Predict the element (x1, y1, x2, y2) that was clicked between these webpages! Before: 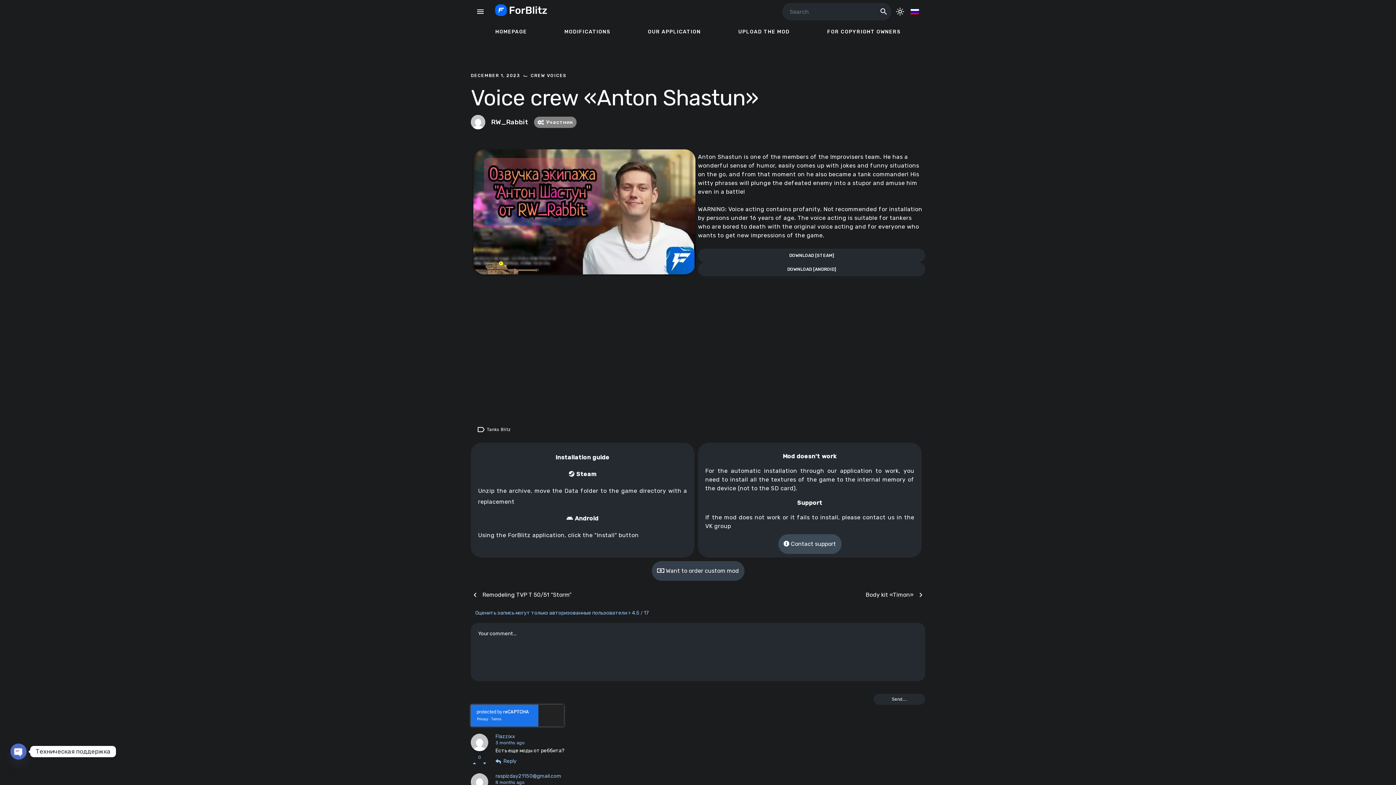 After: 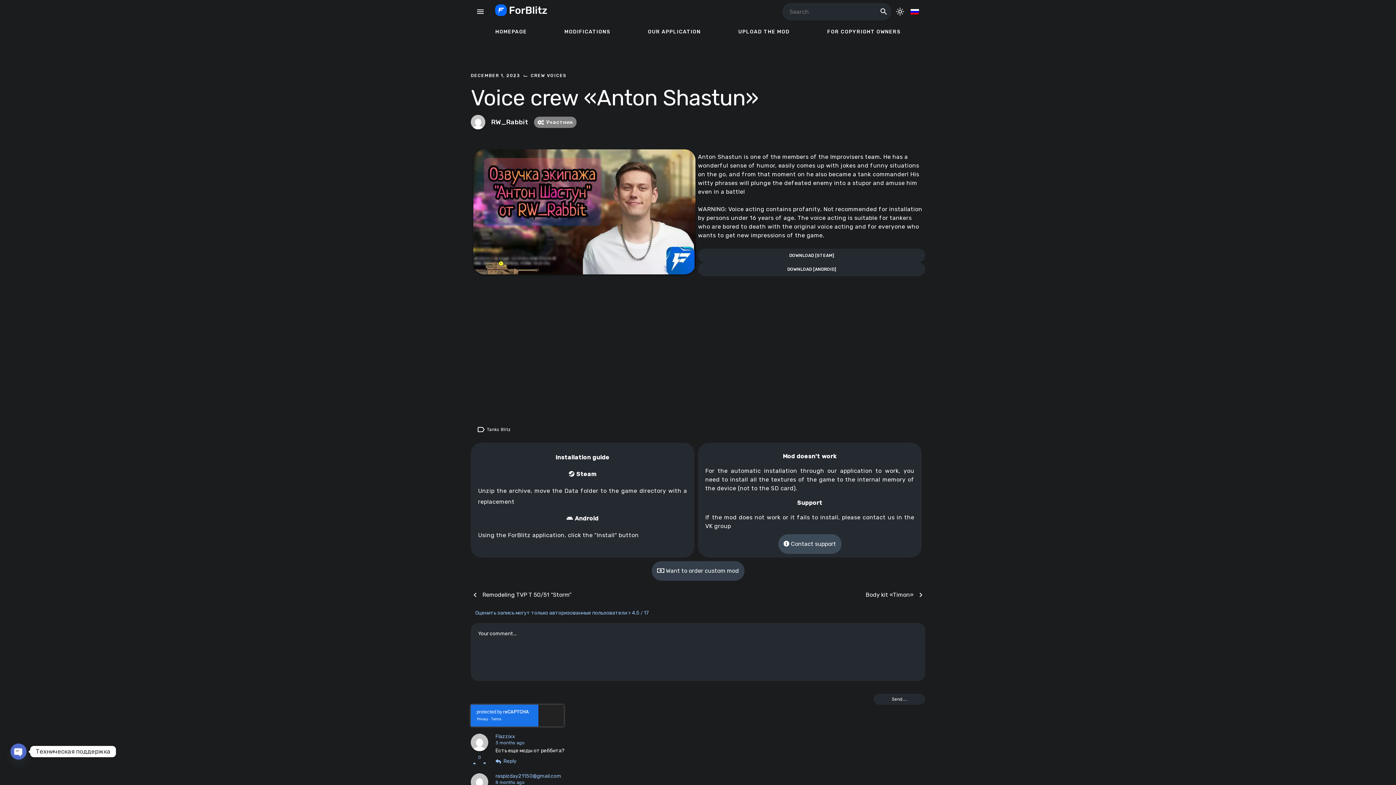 Action: bbox: (495, 734, 515, 740) label: Flazzixx